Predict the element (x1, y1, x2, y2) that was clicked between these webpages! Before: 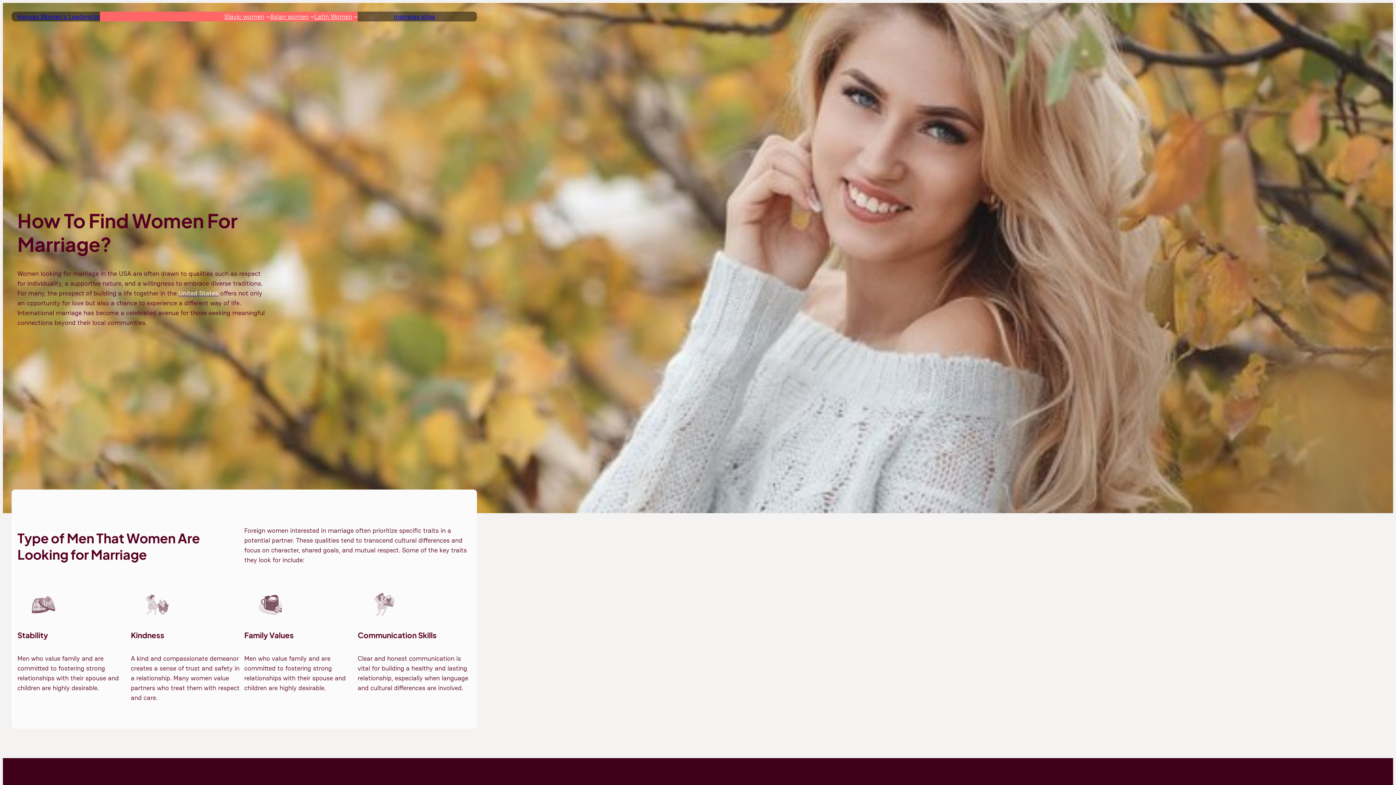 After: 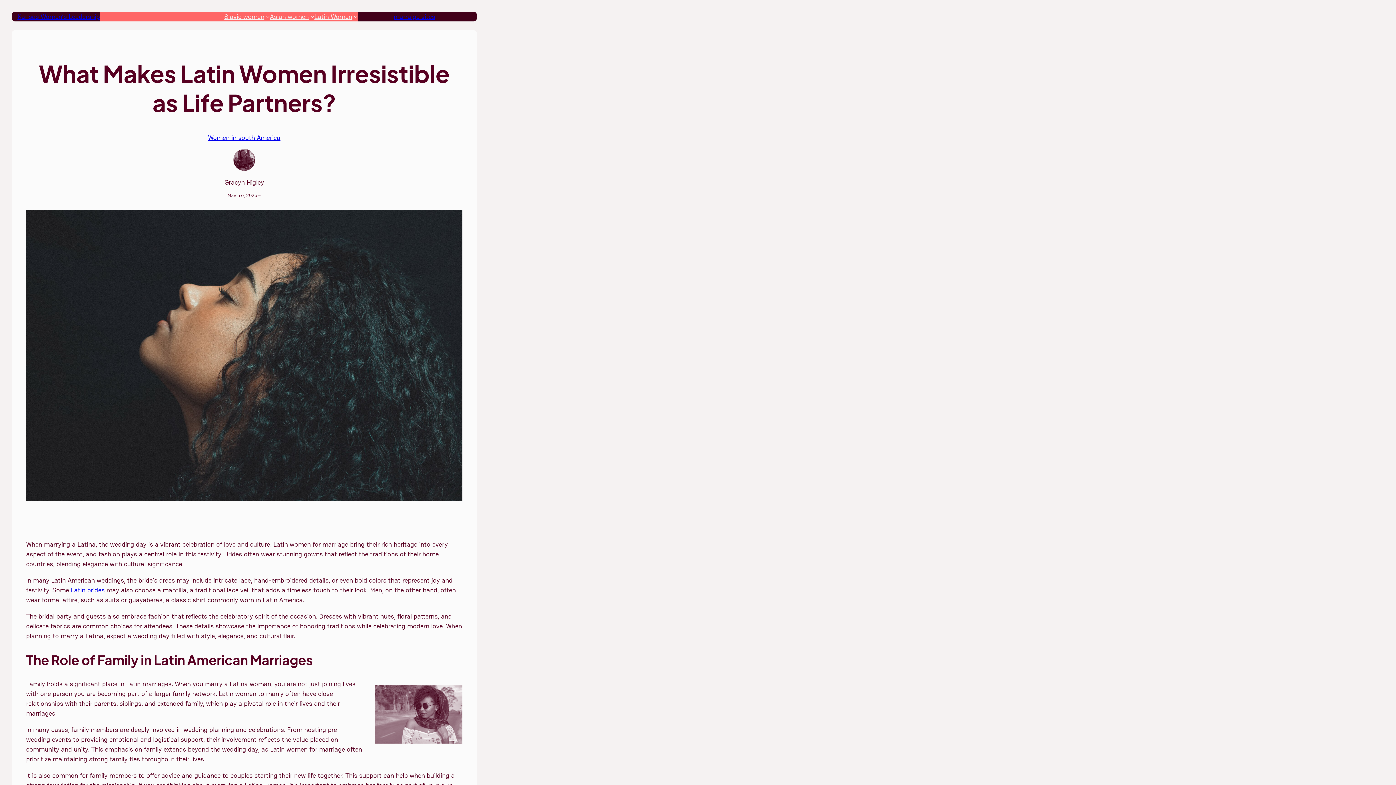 Action: bbox: (314, 11, 352, 21) label: Latin Women